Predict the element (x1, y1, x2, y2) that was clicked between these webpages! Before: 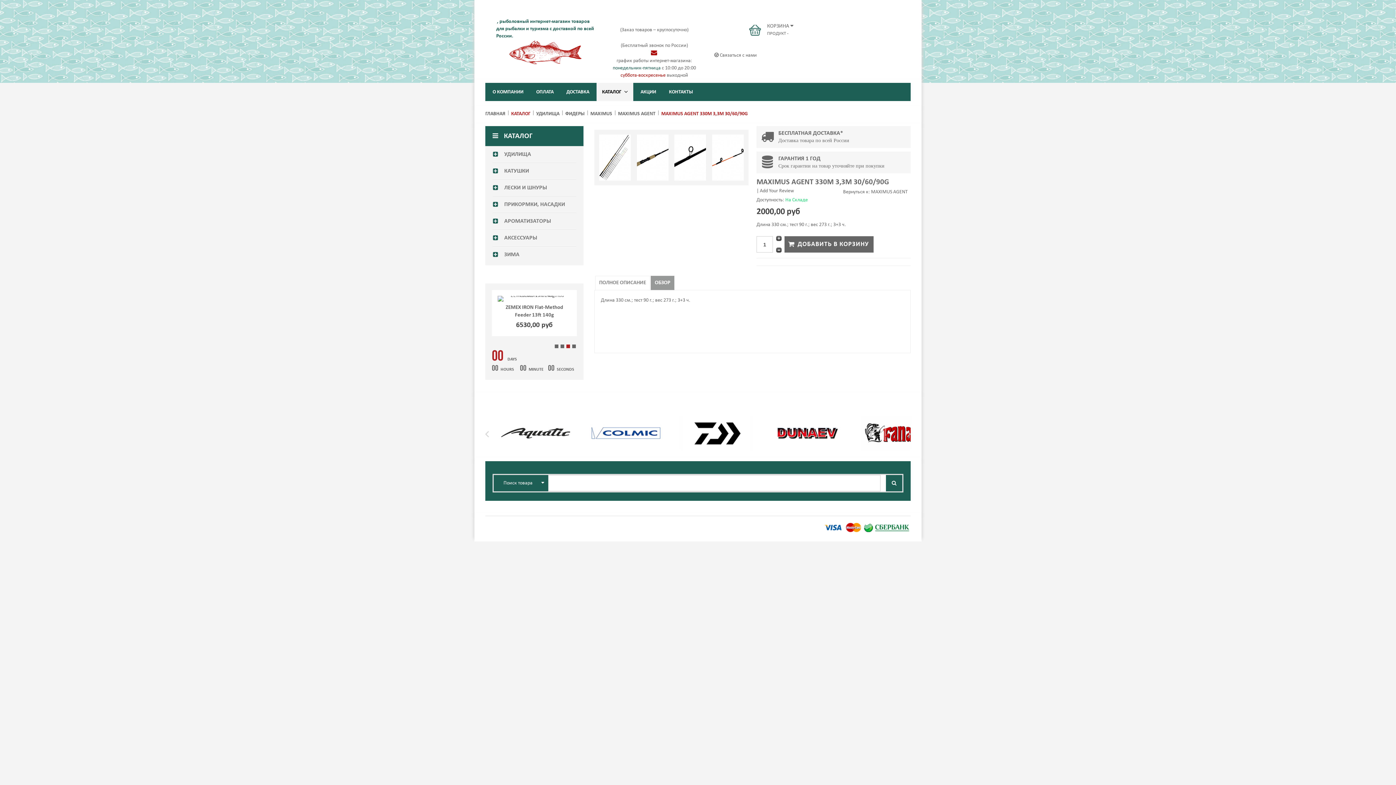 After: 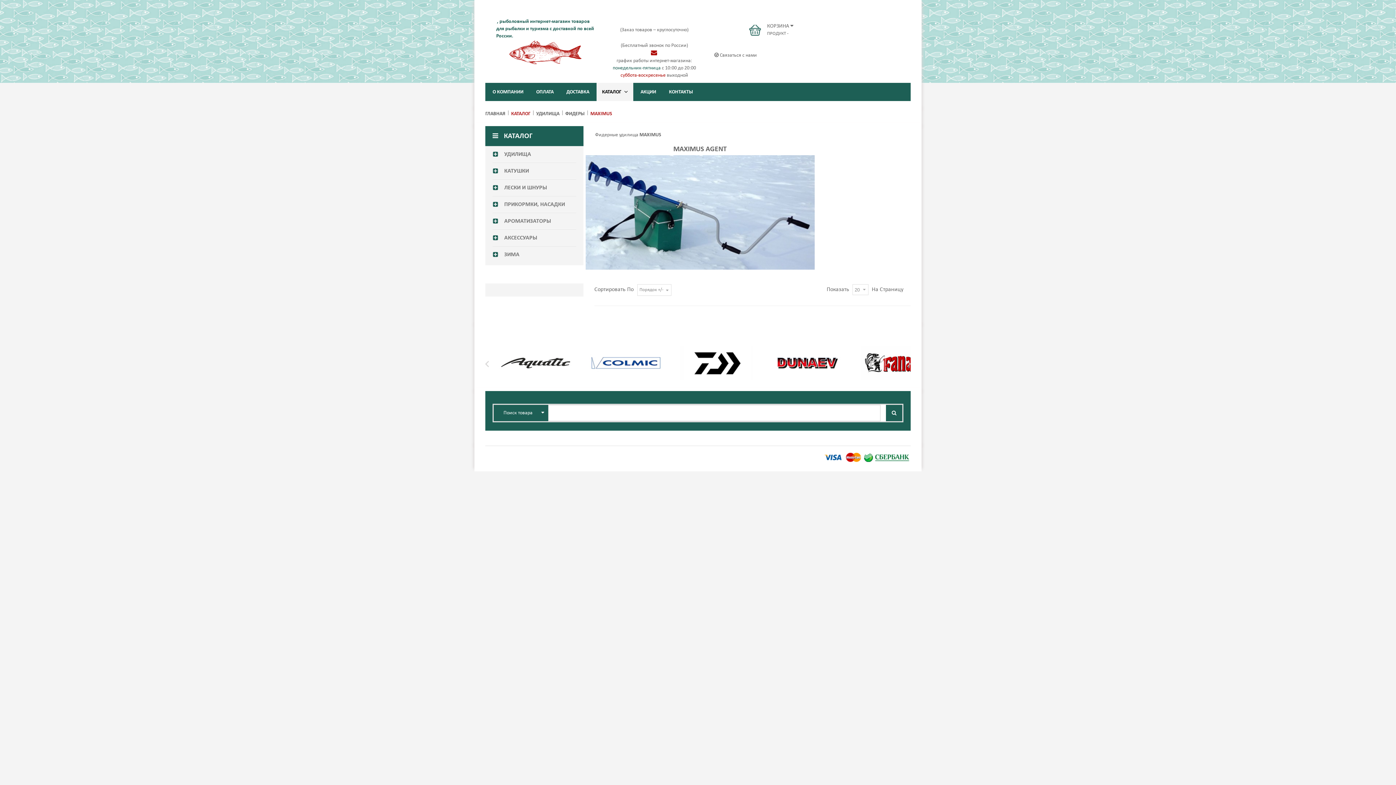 Action: bbox: (770, 417, 843, 423)